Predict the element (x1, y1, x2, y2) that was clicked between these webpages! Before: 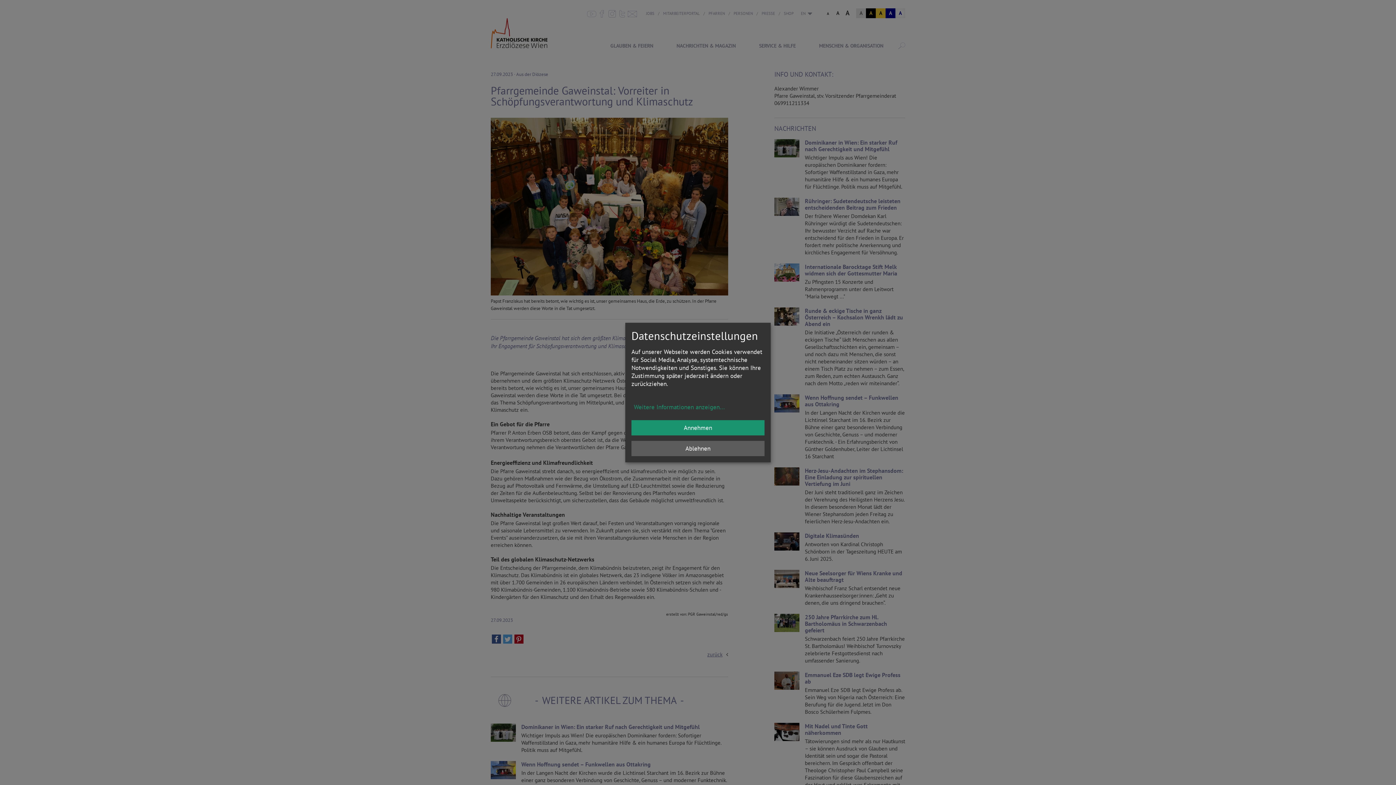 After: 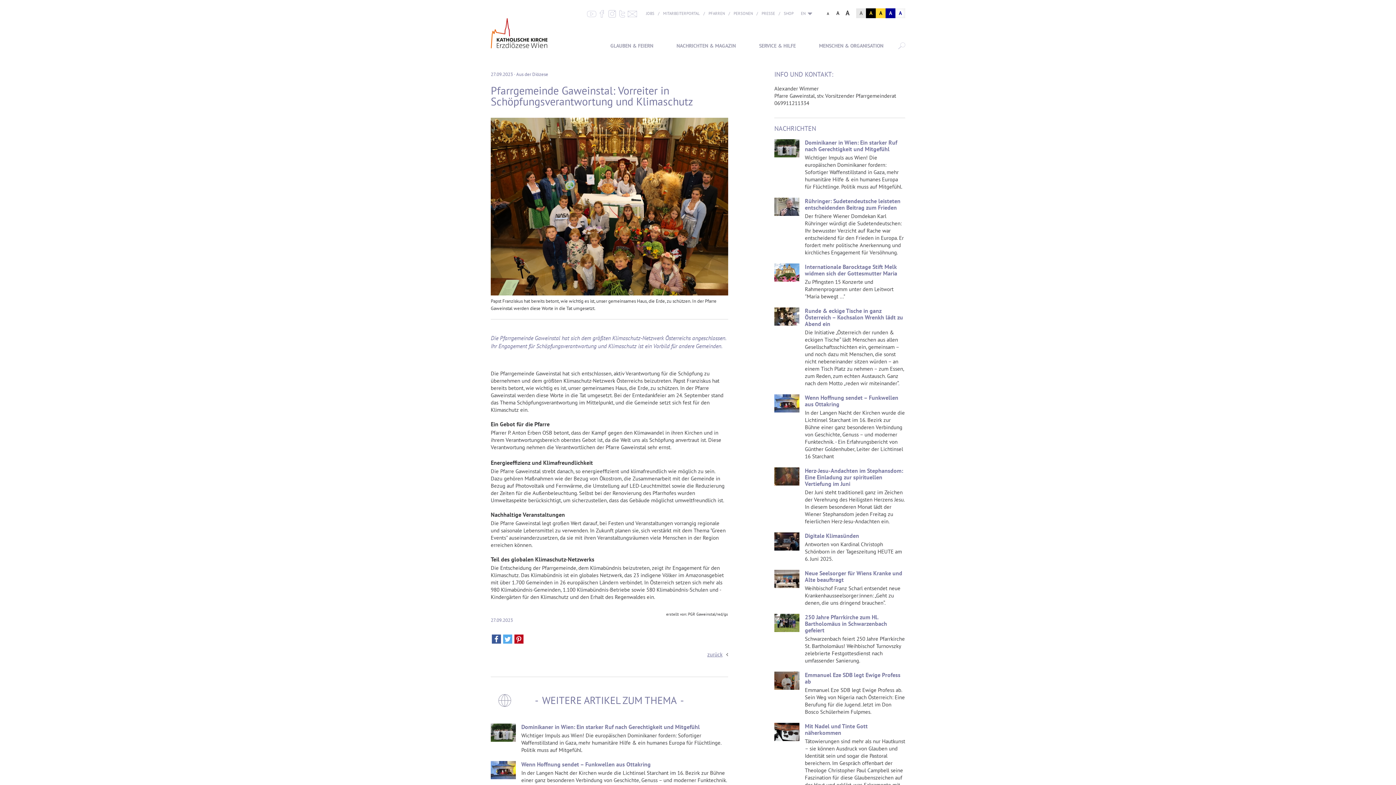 Action: bbox: (631, 441, 764, 456) label: Ablehnen